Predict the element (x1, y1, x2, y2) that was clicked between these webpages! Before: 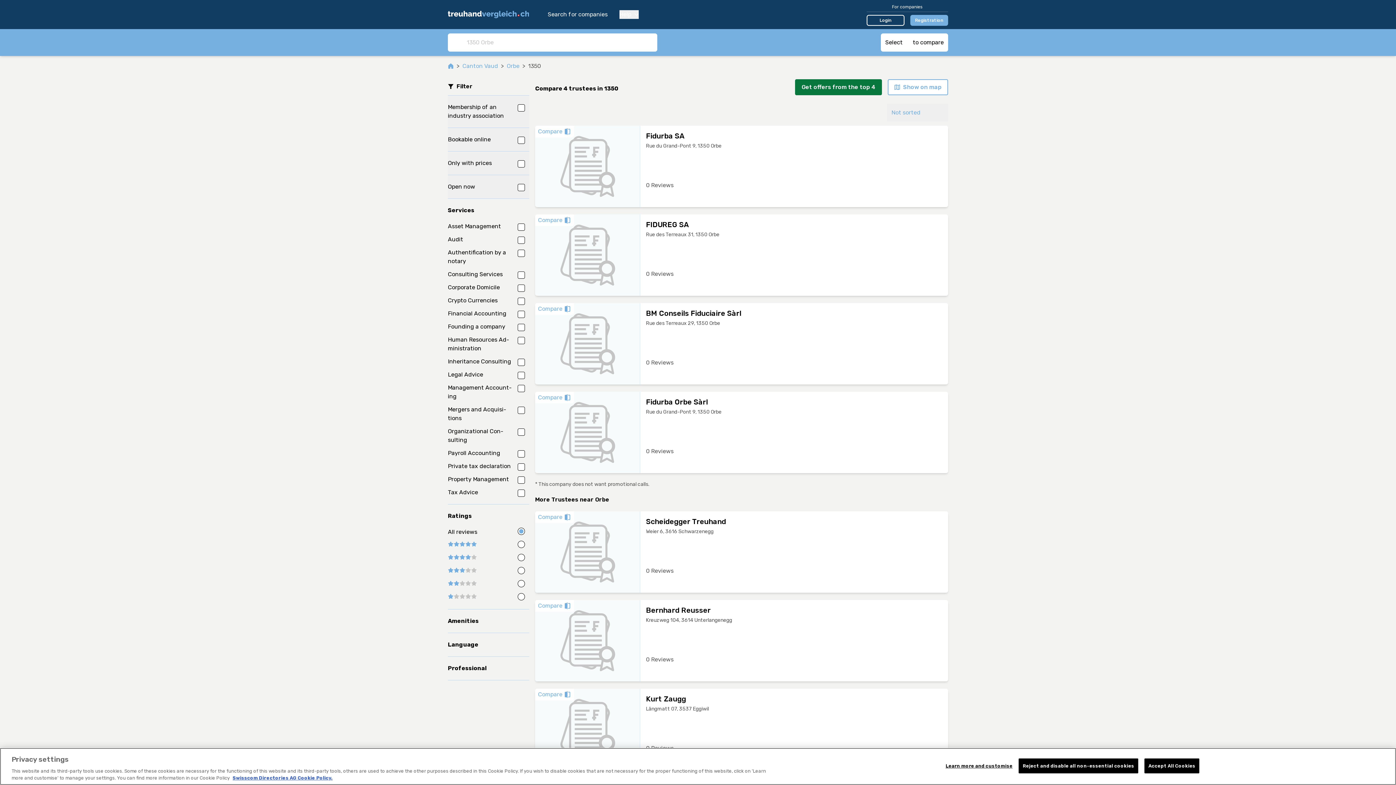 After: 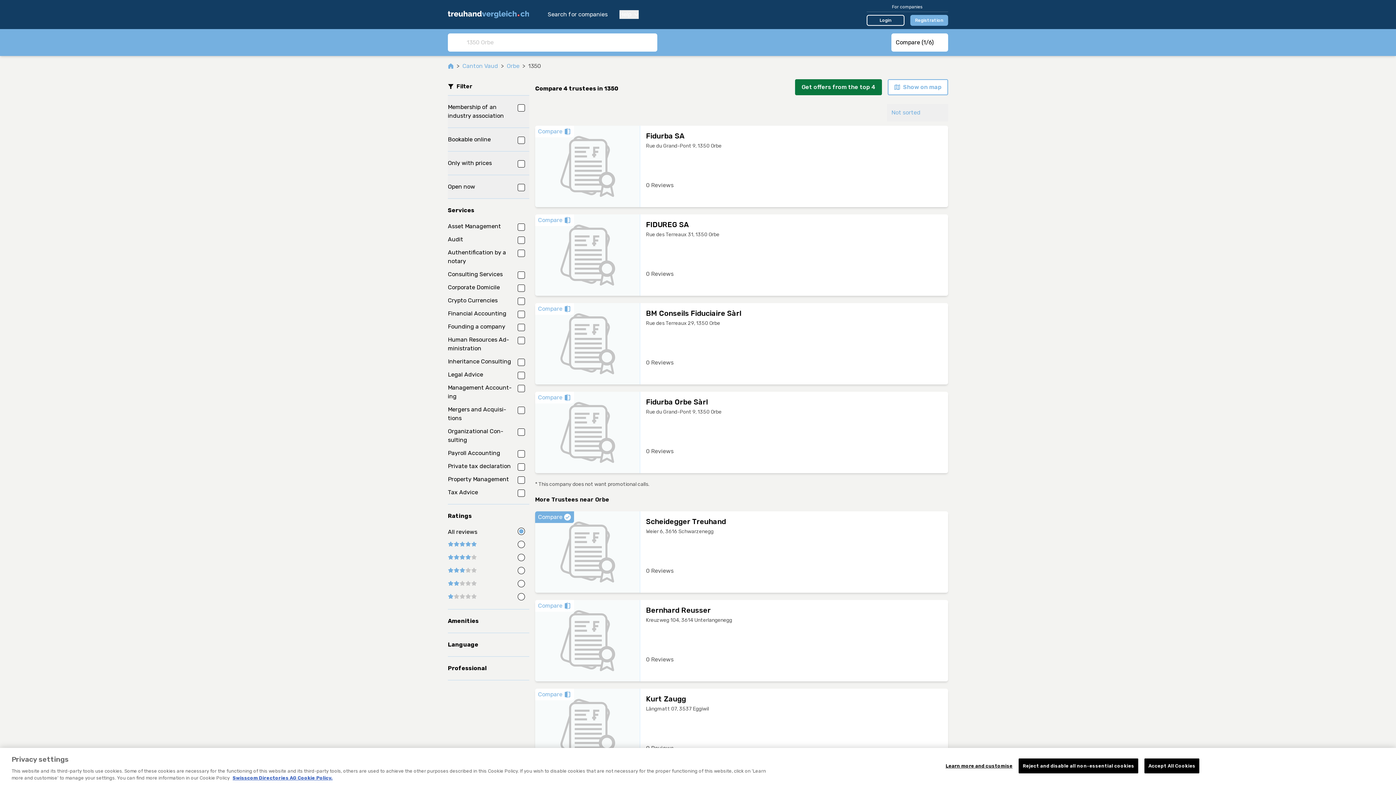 Action: bbox: (535, 511, 574, 523) label: Compare